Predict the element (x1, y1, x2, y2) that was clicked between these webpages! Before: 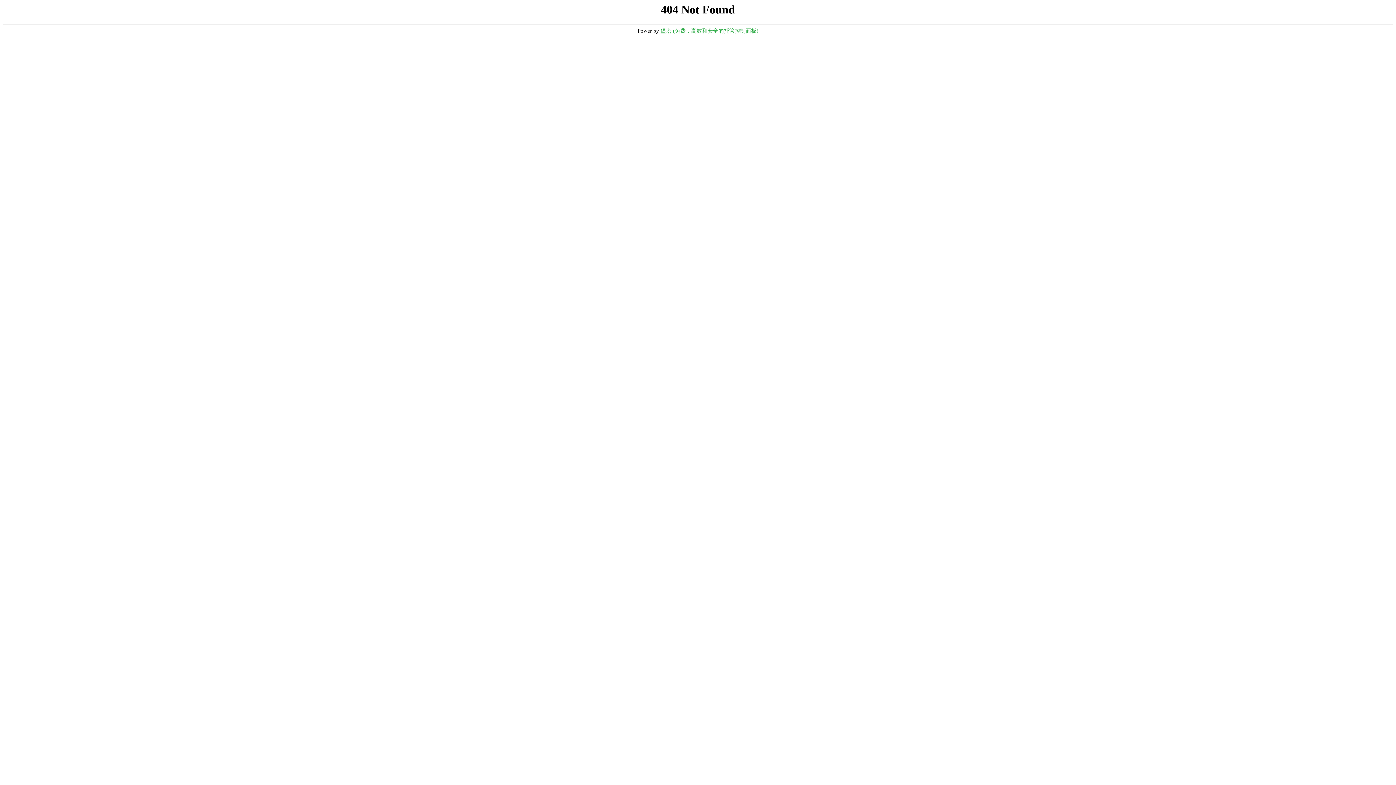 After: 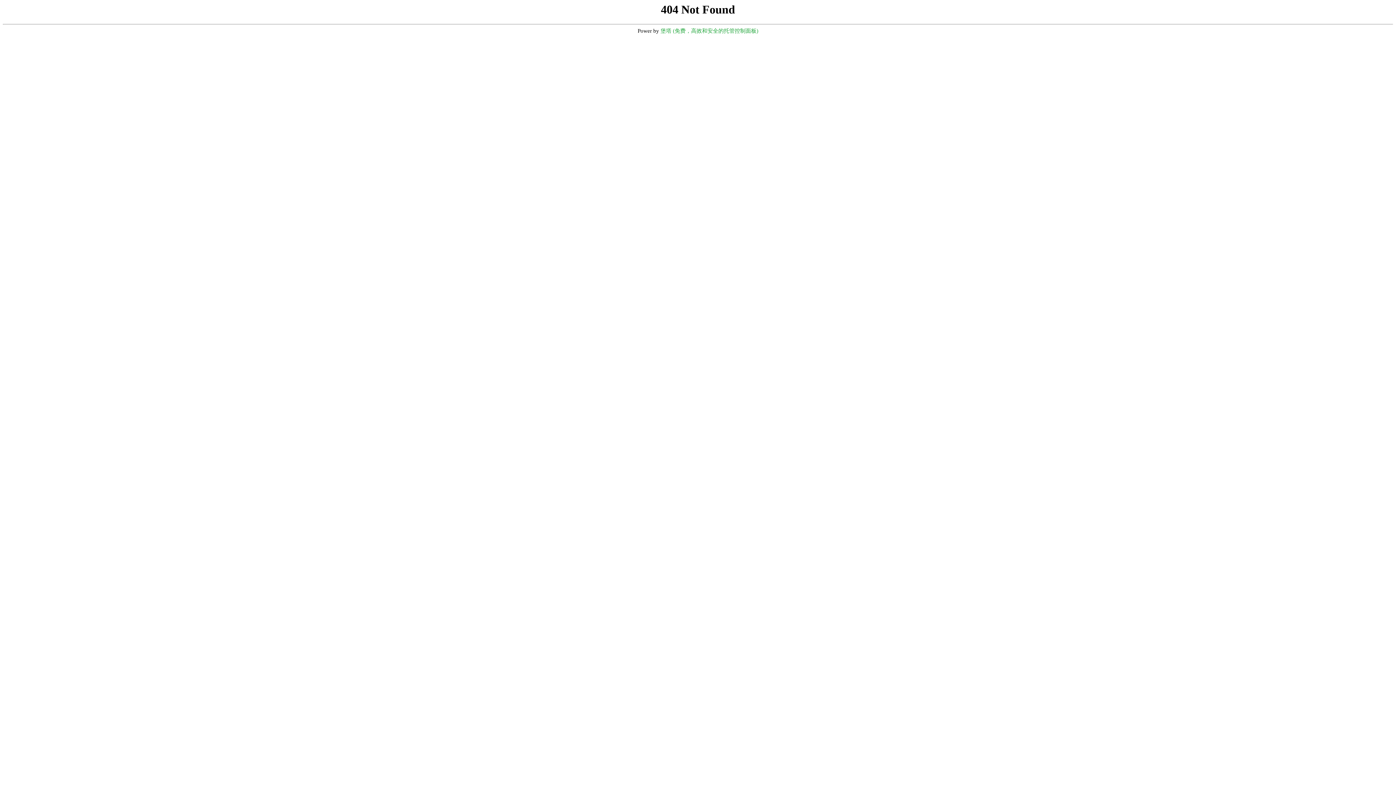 Action: bbox: (660, 28, 758, 33) label: 堡塔 (免费，高效和安全的托管控制面板)